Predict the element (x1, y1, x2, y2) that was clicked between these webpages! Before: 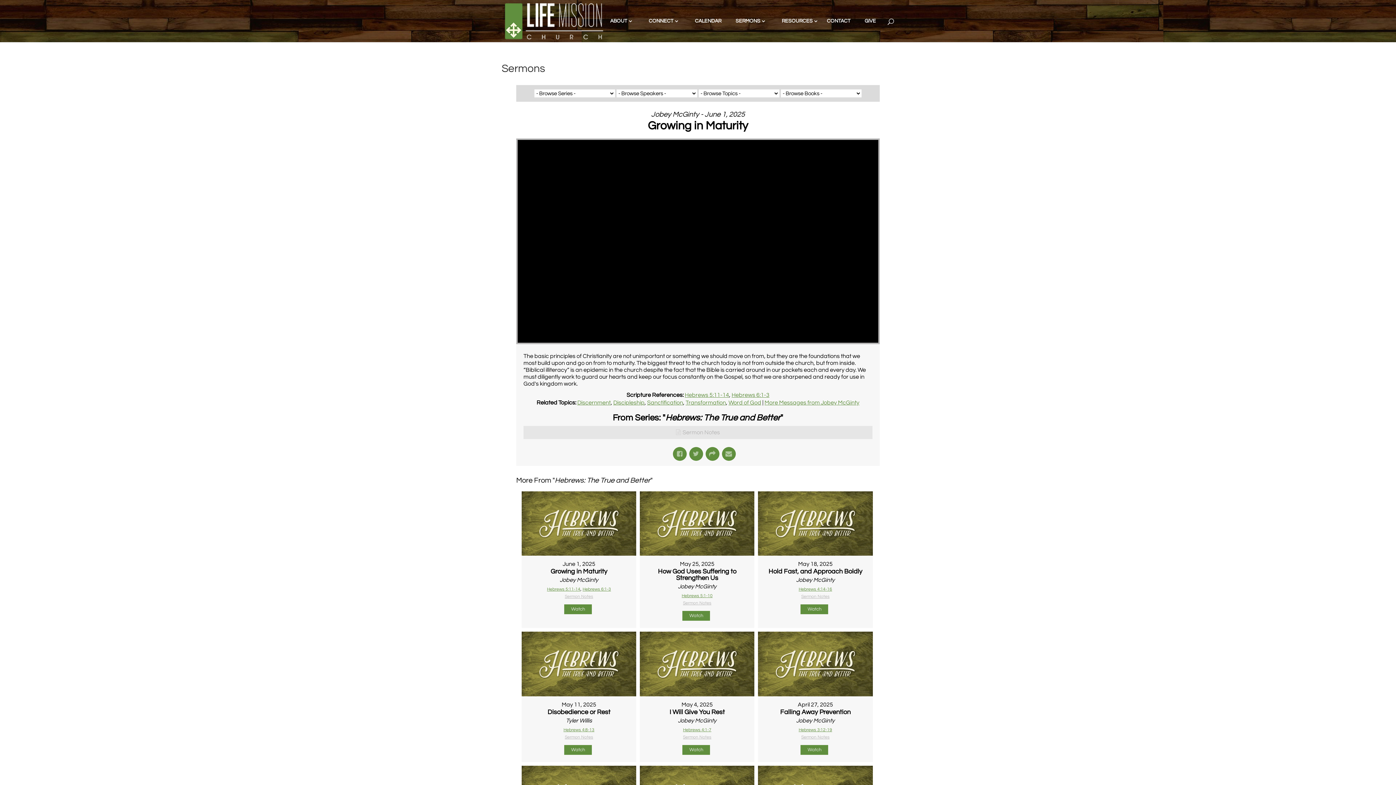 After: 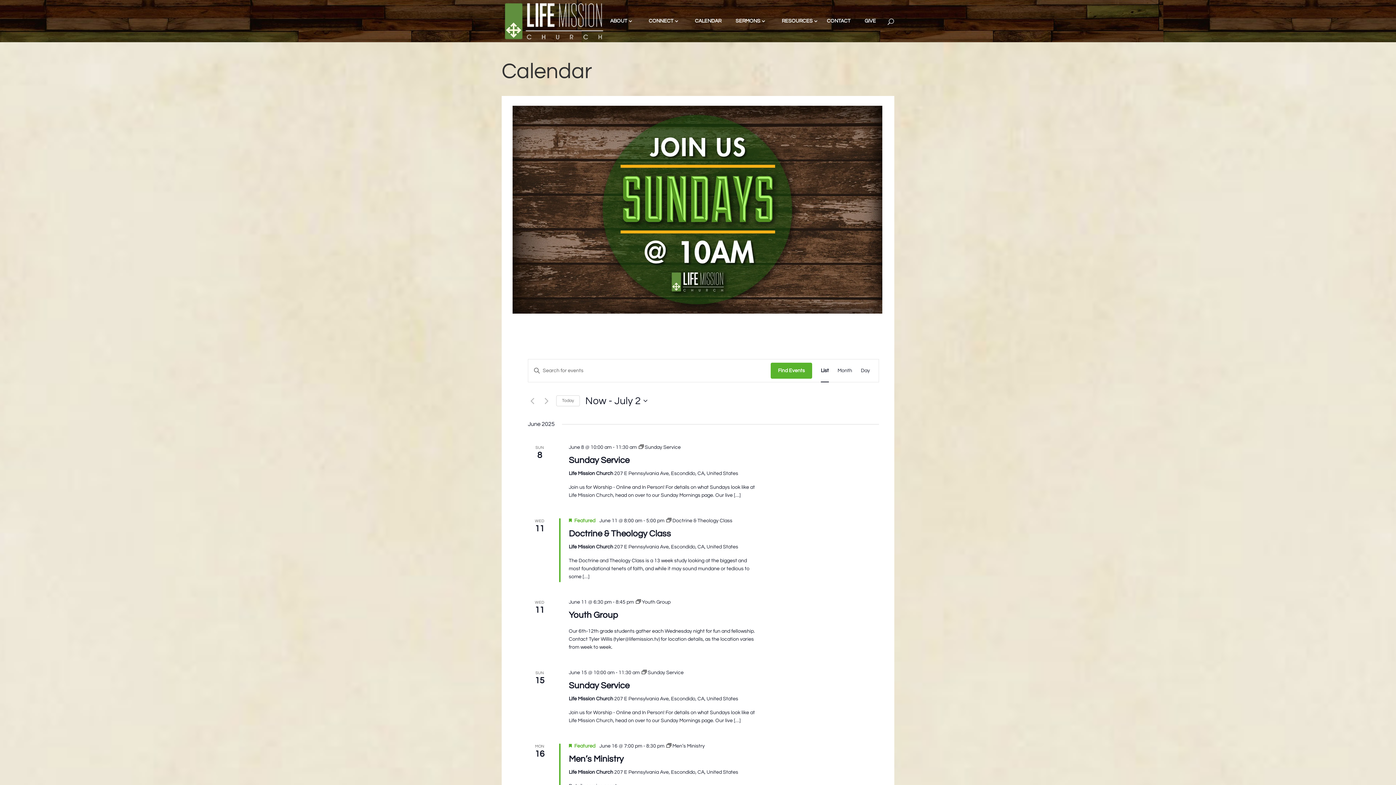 Action: bbox: (683, 18, 733, 42) label: CALENDAR